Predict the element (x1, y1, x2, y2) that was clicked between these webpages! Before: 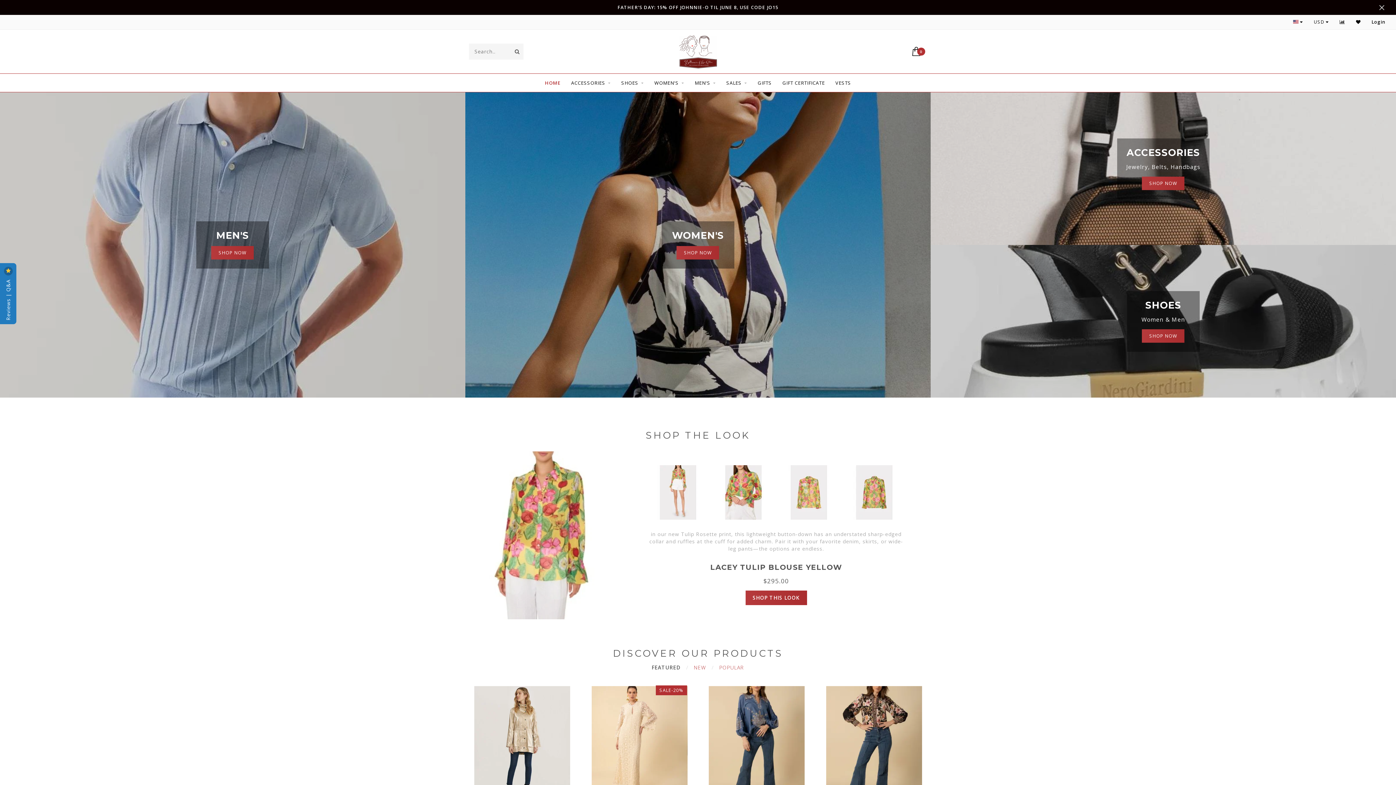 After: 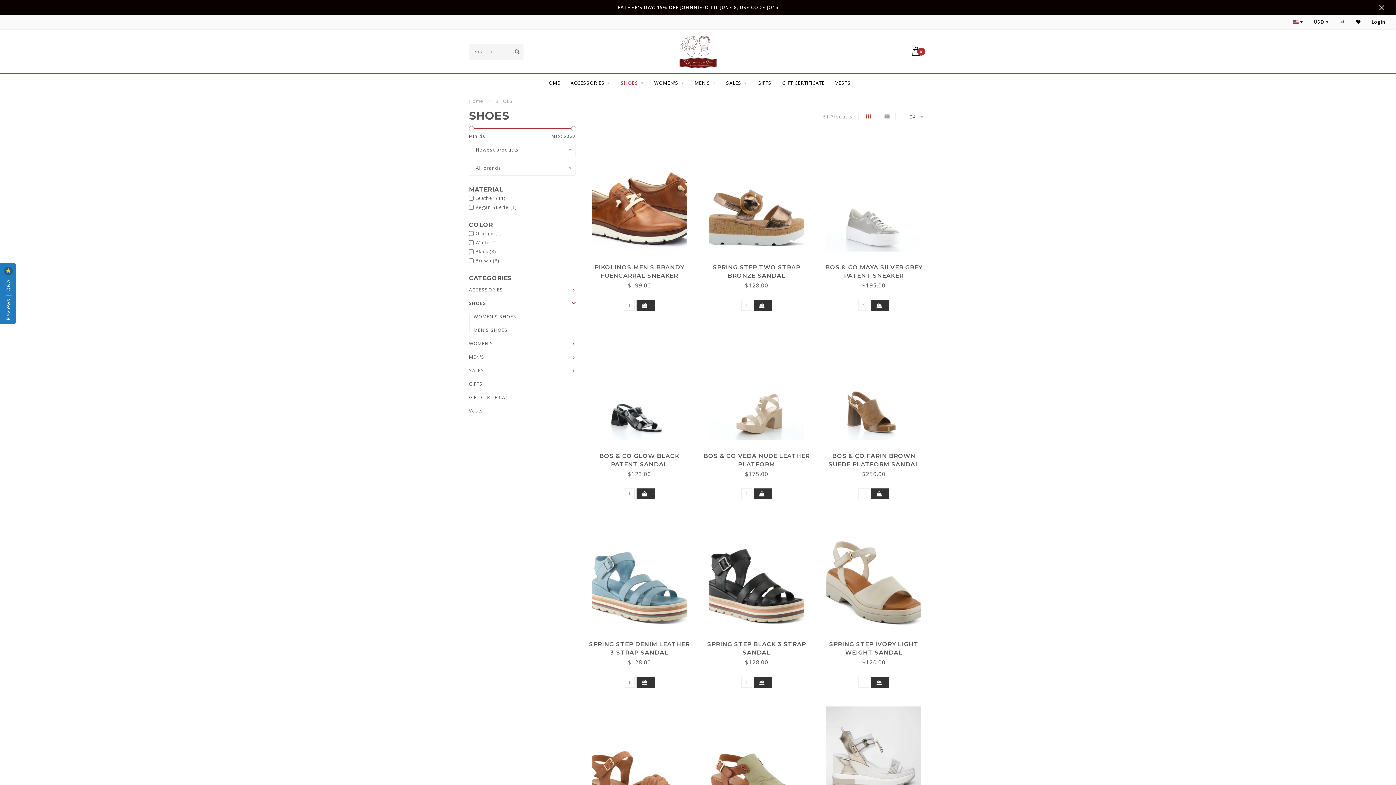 Action: bbox: (621, 73, 644, 92) label: SHOES